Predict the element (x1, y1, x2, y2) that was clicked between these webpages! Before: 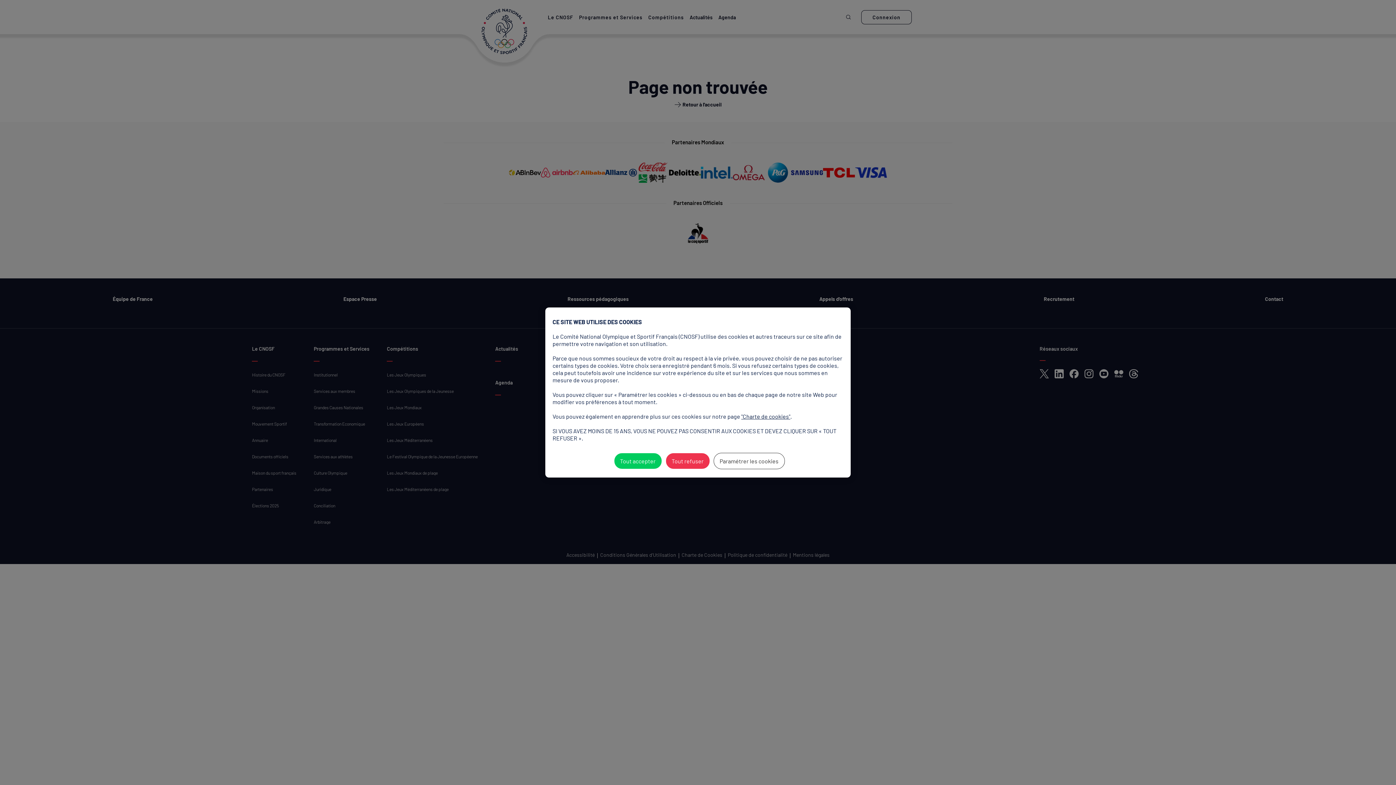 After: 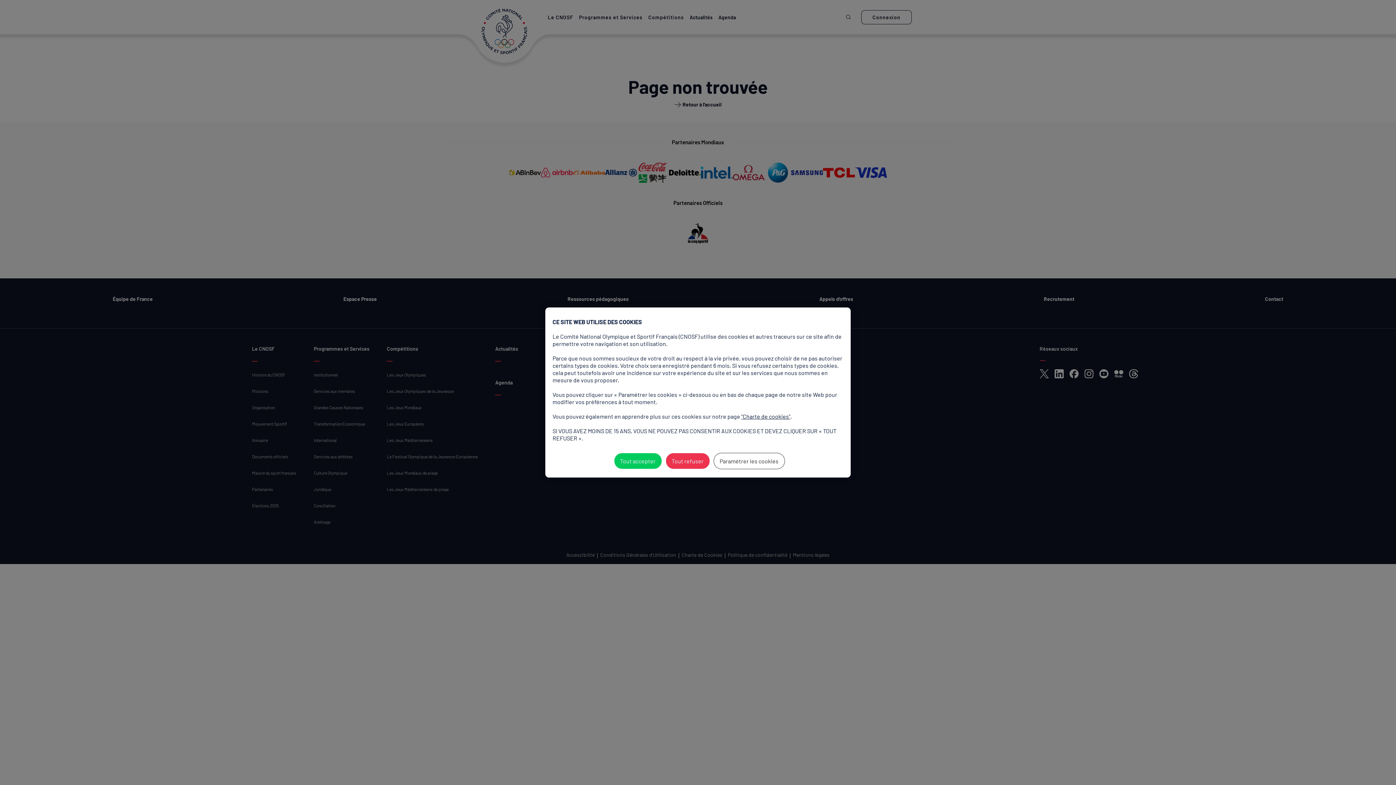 Action: bbox: (741, 413, 790, 420) label: "Charte de cookies"